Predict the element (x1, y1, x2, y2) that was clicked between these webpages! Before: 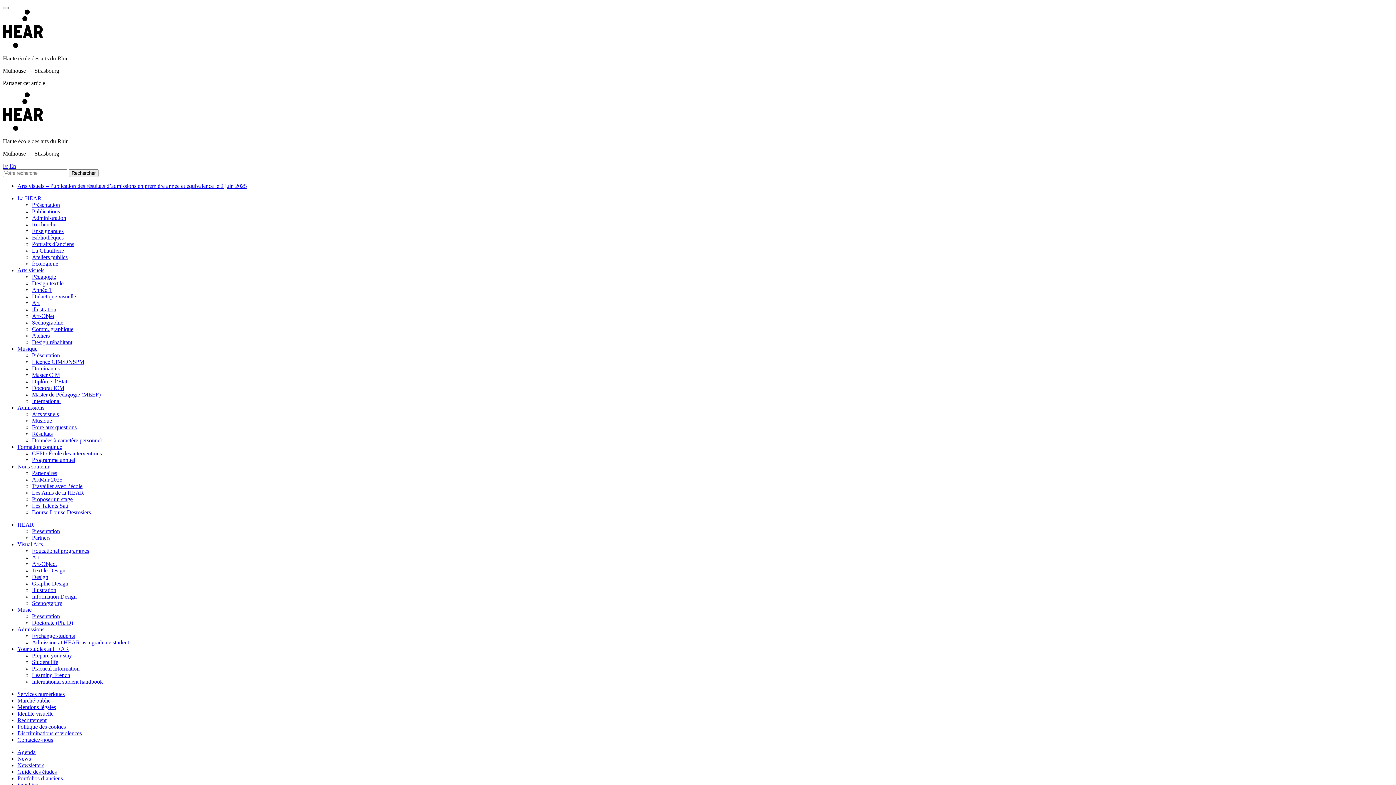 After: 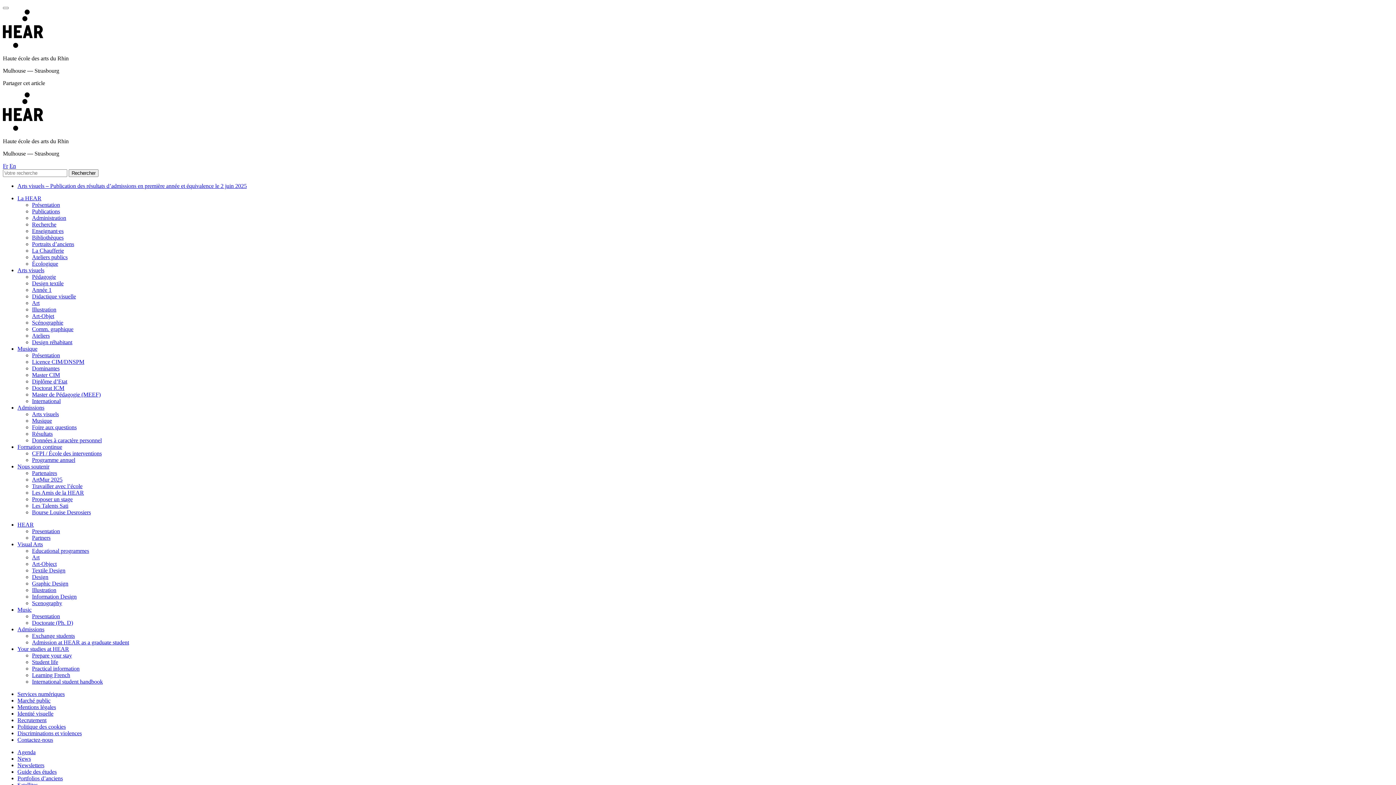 Action: bbox: (32, 260, 58, 266) label: Écologique